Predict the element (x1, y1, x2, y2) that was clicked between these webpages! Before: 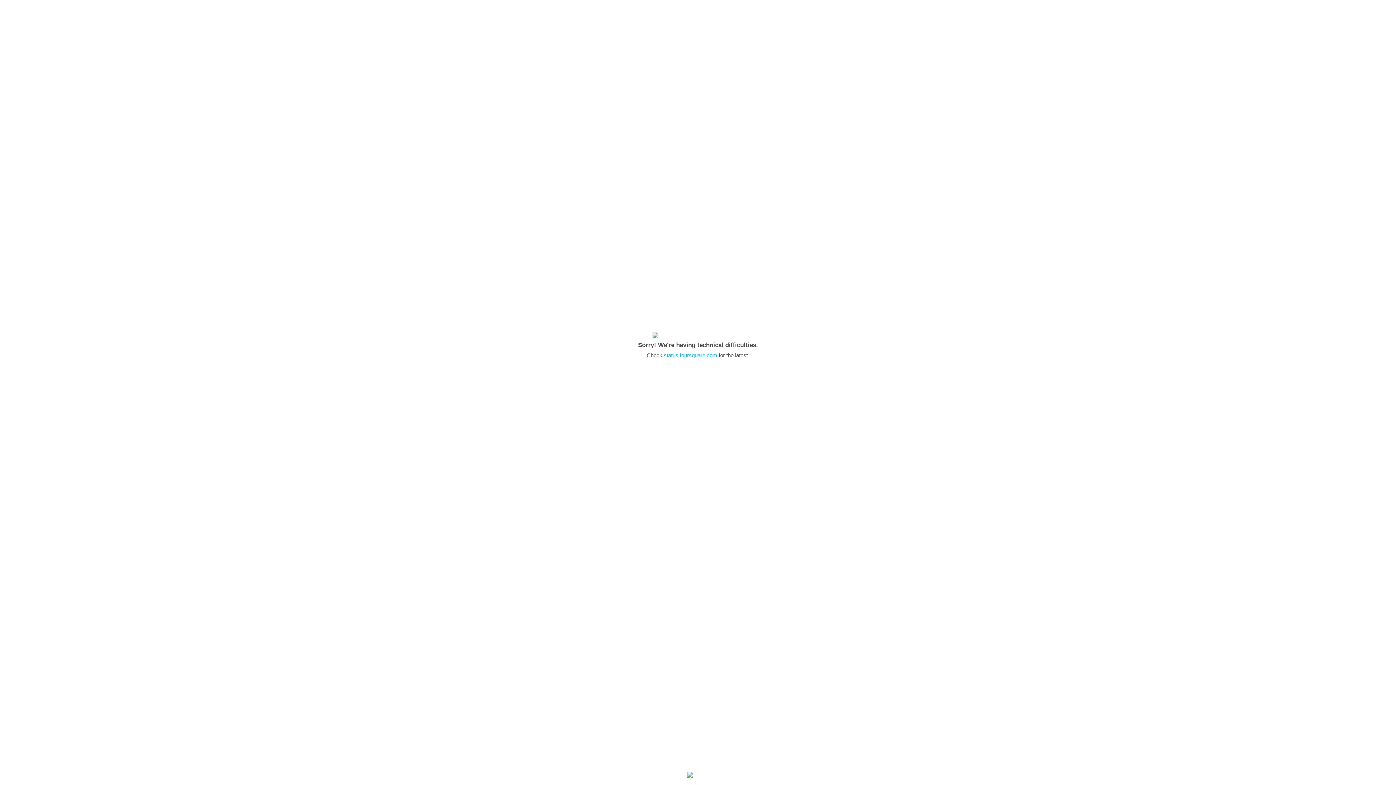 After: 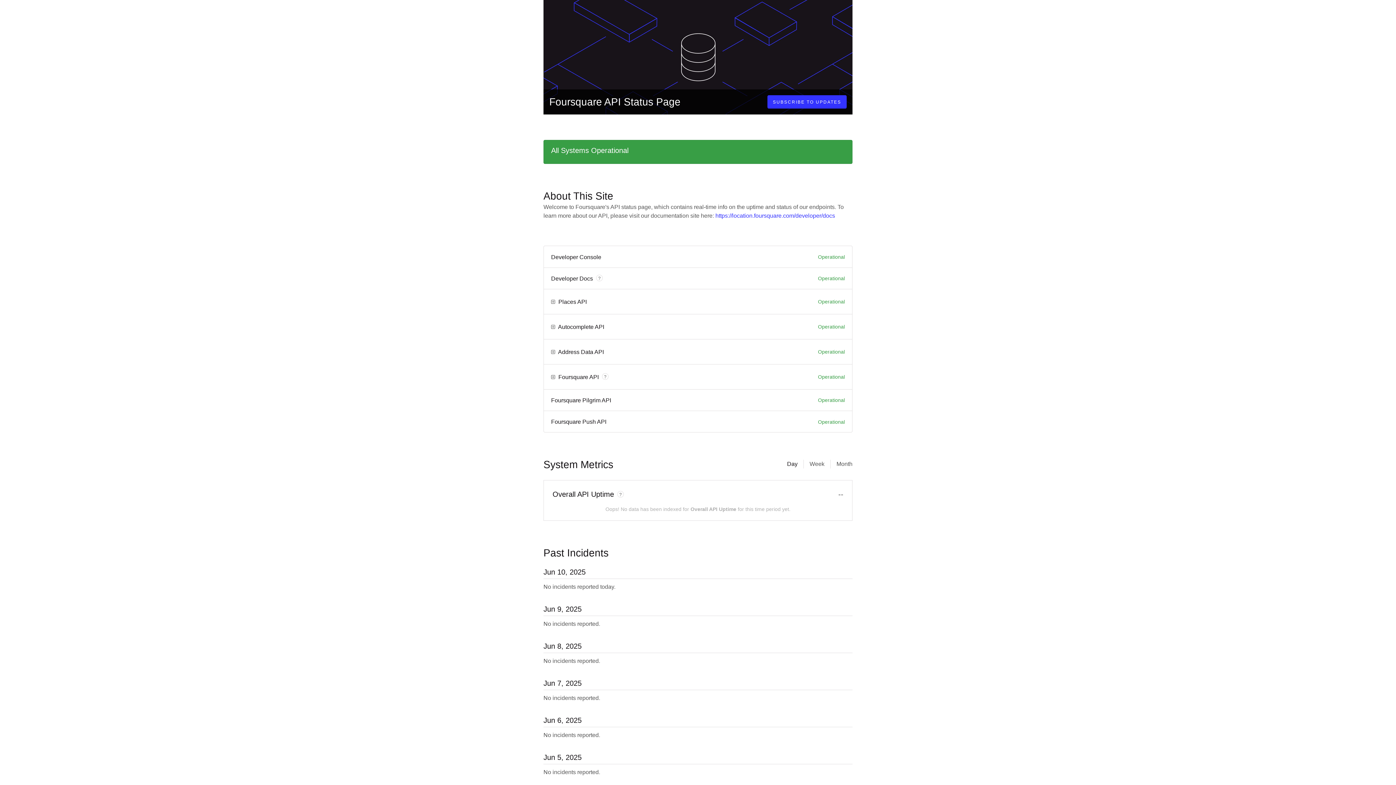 Action: bbox: (664, 352, 717, 358) label: status.foursquare.com